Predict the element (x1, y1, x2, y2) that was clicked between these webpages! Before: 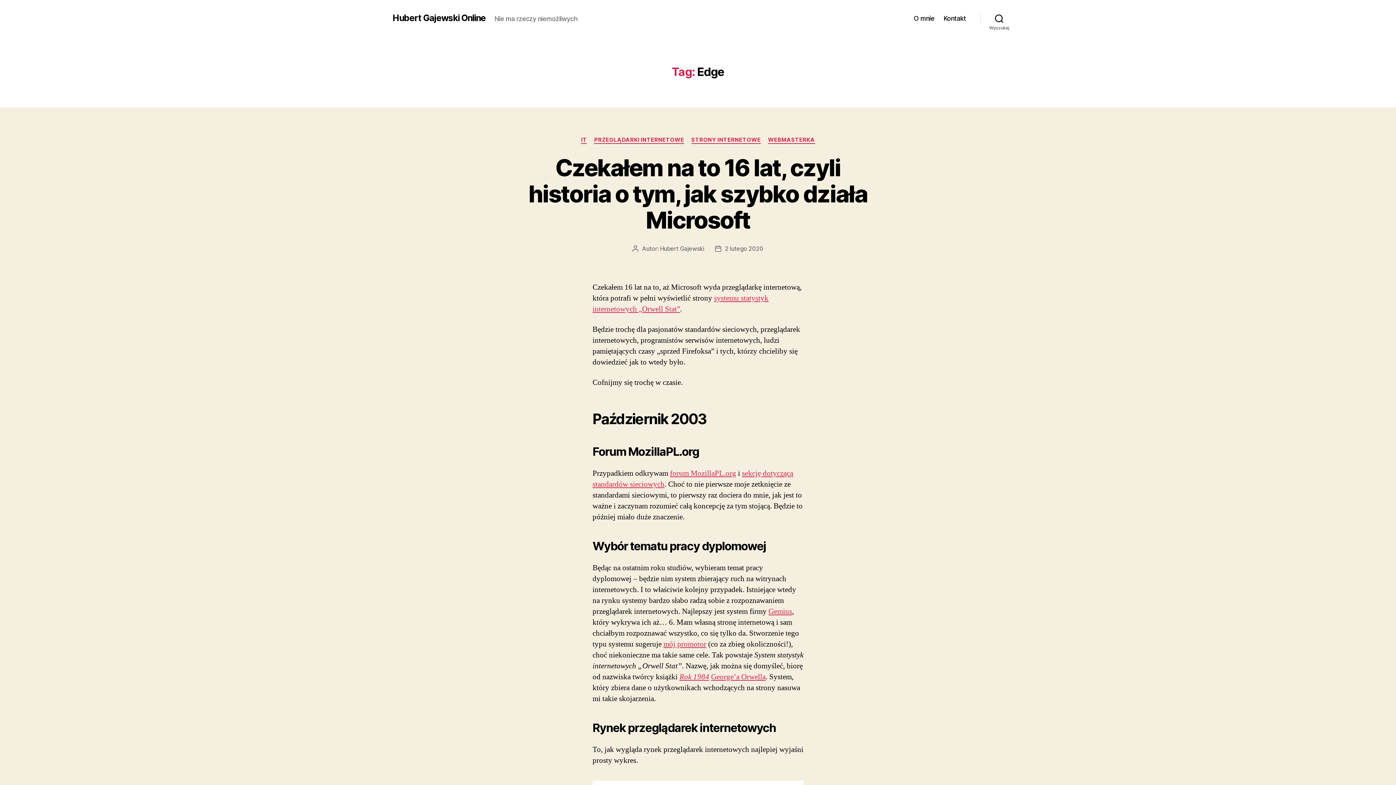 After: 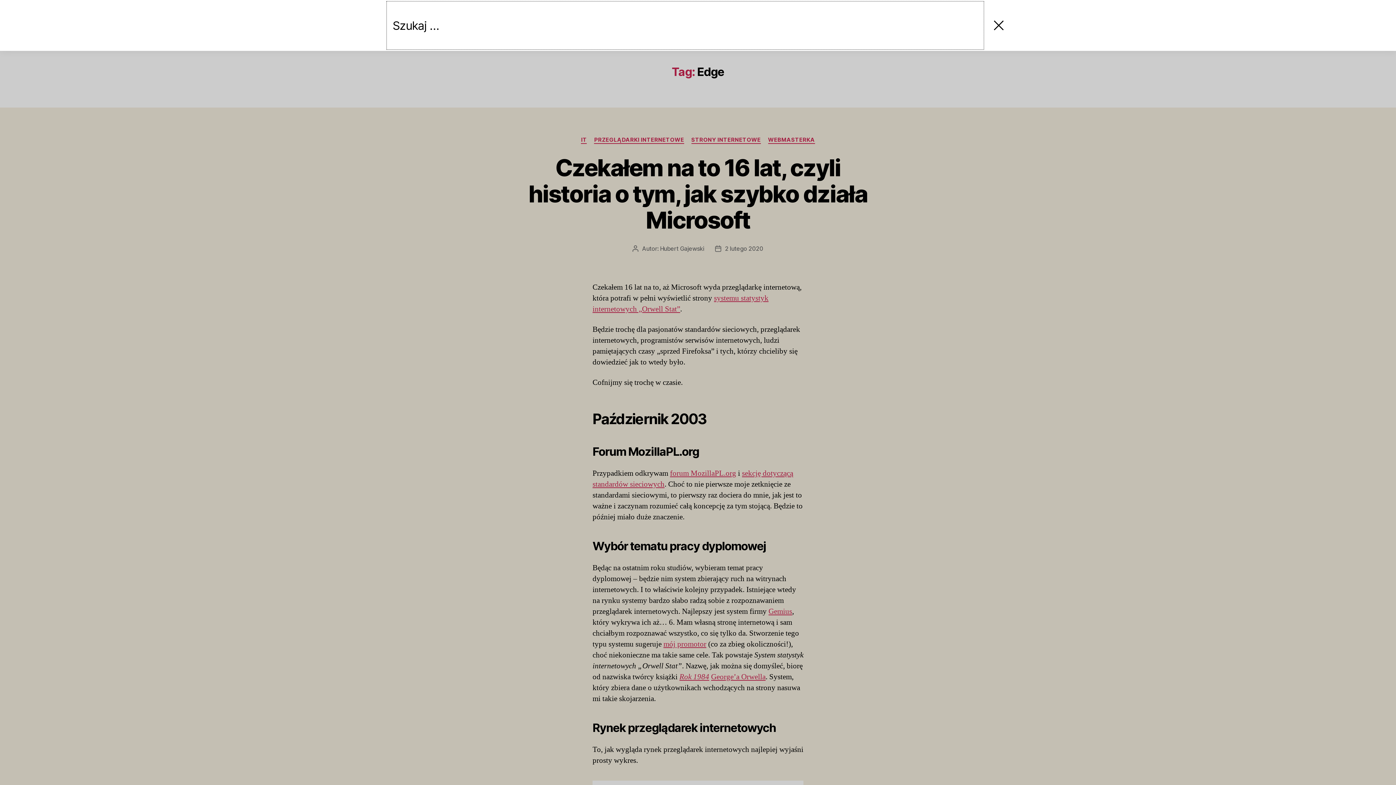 Action: label: Wyszukaj bbox: (980, 10, 1018, 26)